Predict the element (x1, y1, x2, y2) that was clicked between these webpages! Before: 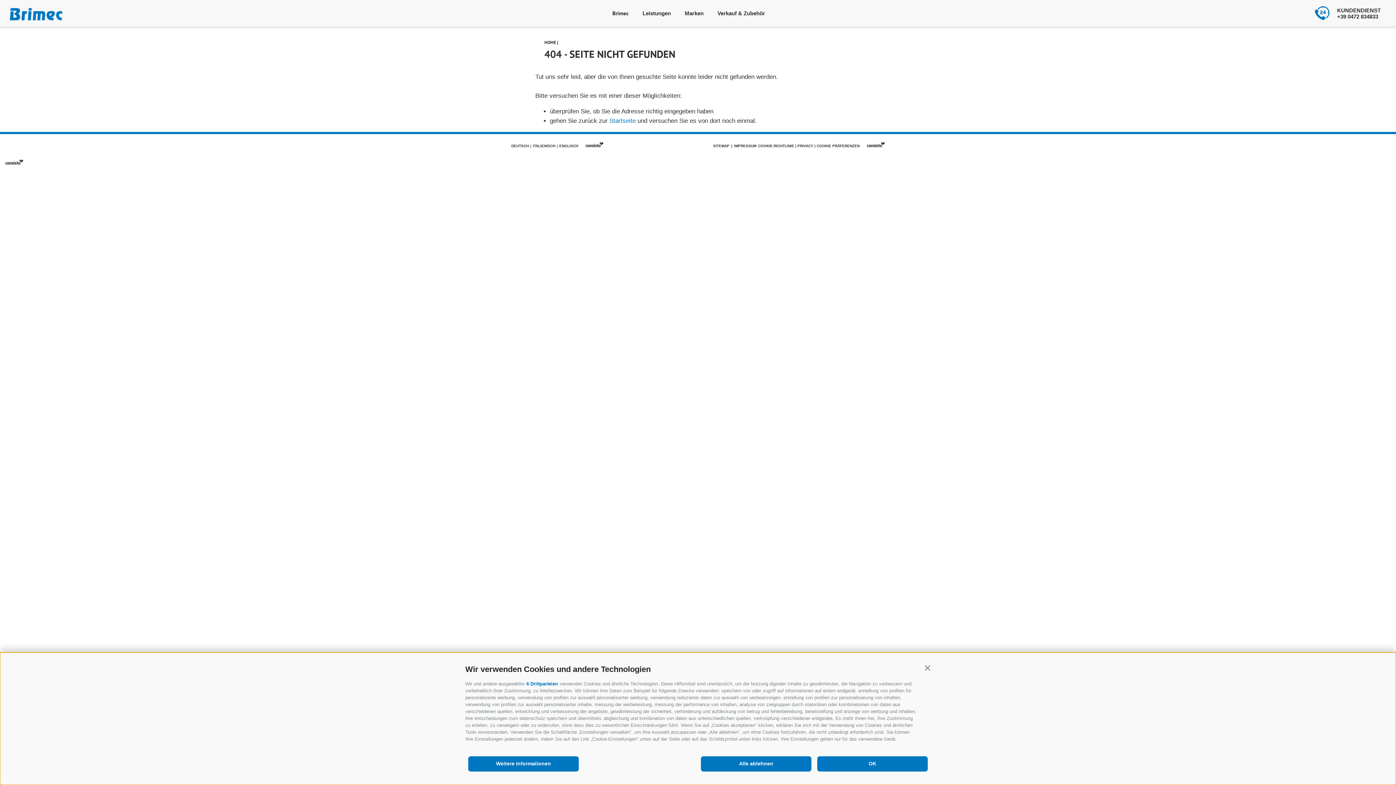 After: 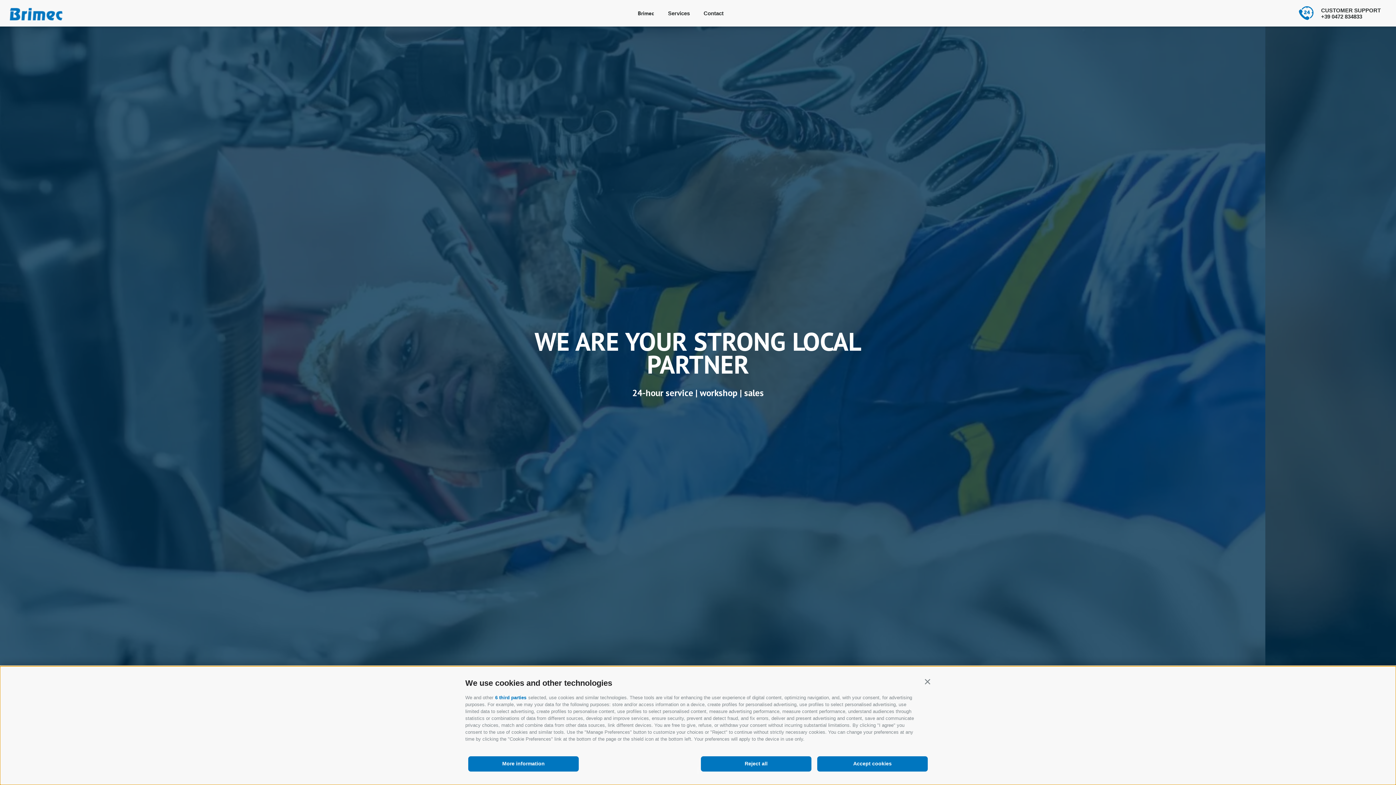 Action: bbox: (558, 144, 578, 148) label:  ENGLISCH